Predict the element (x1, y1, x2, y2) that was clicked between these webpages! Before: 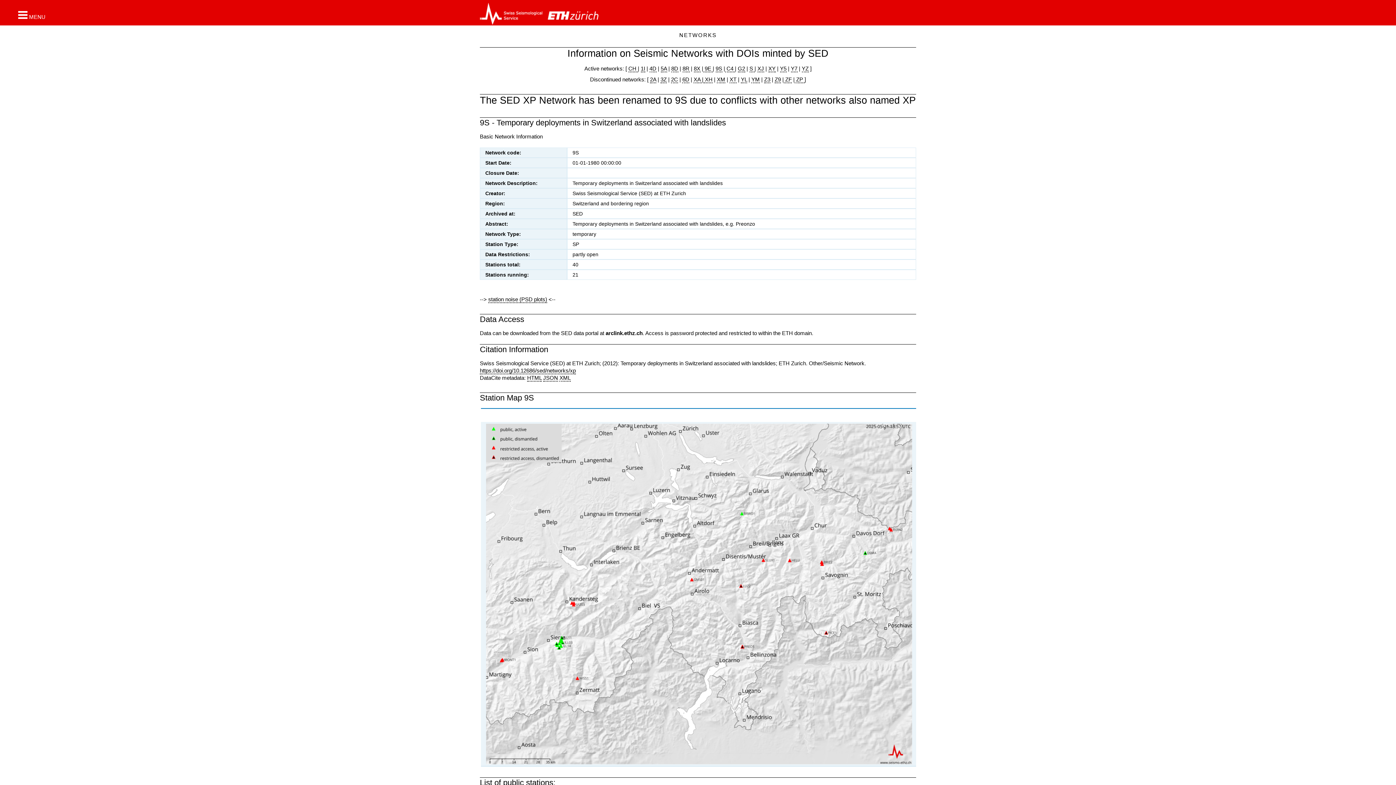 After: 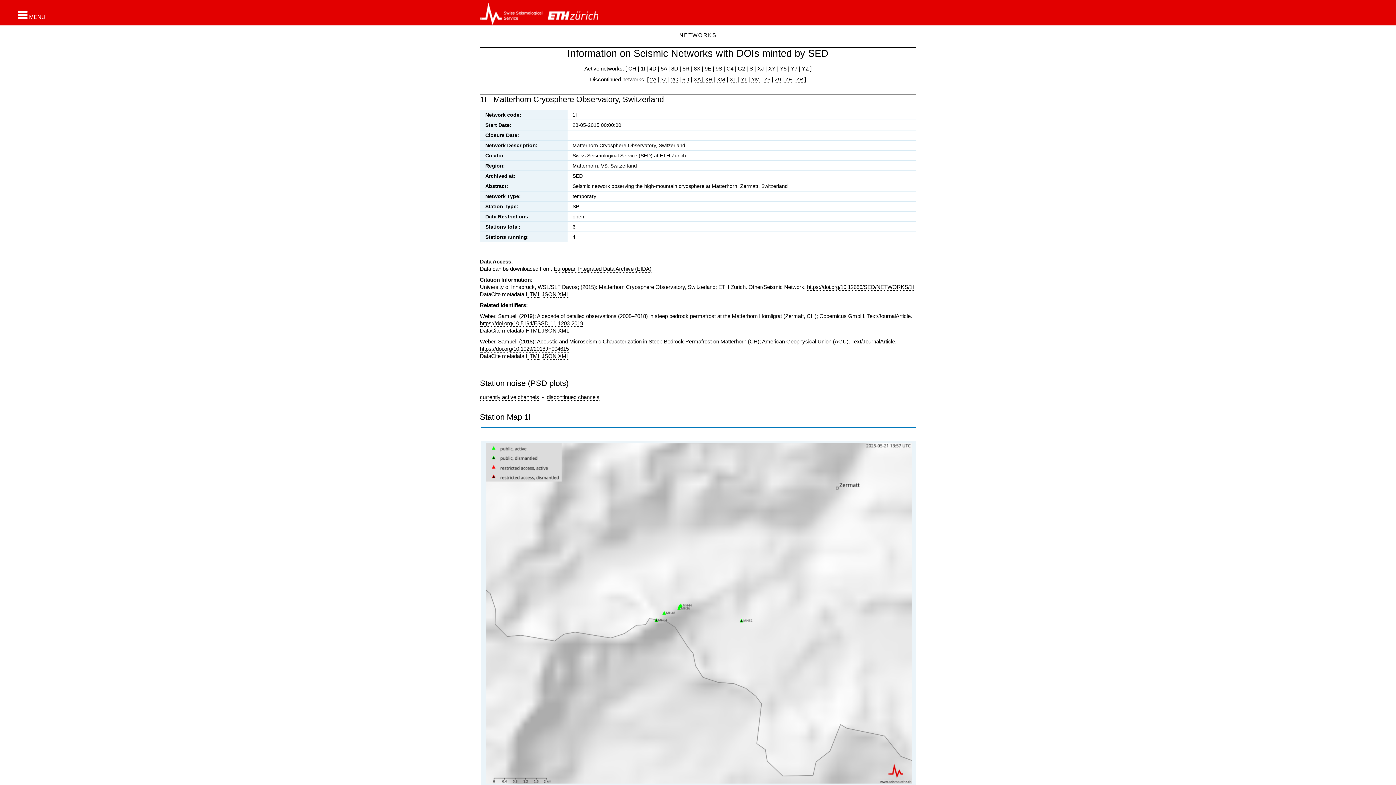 Action: bbox: (640, 65, 645, 72) label: 1I